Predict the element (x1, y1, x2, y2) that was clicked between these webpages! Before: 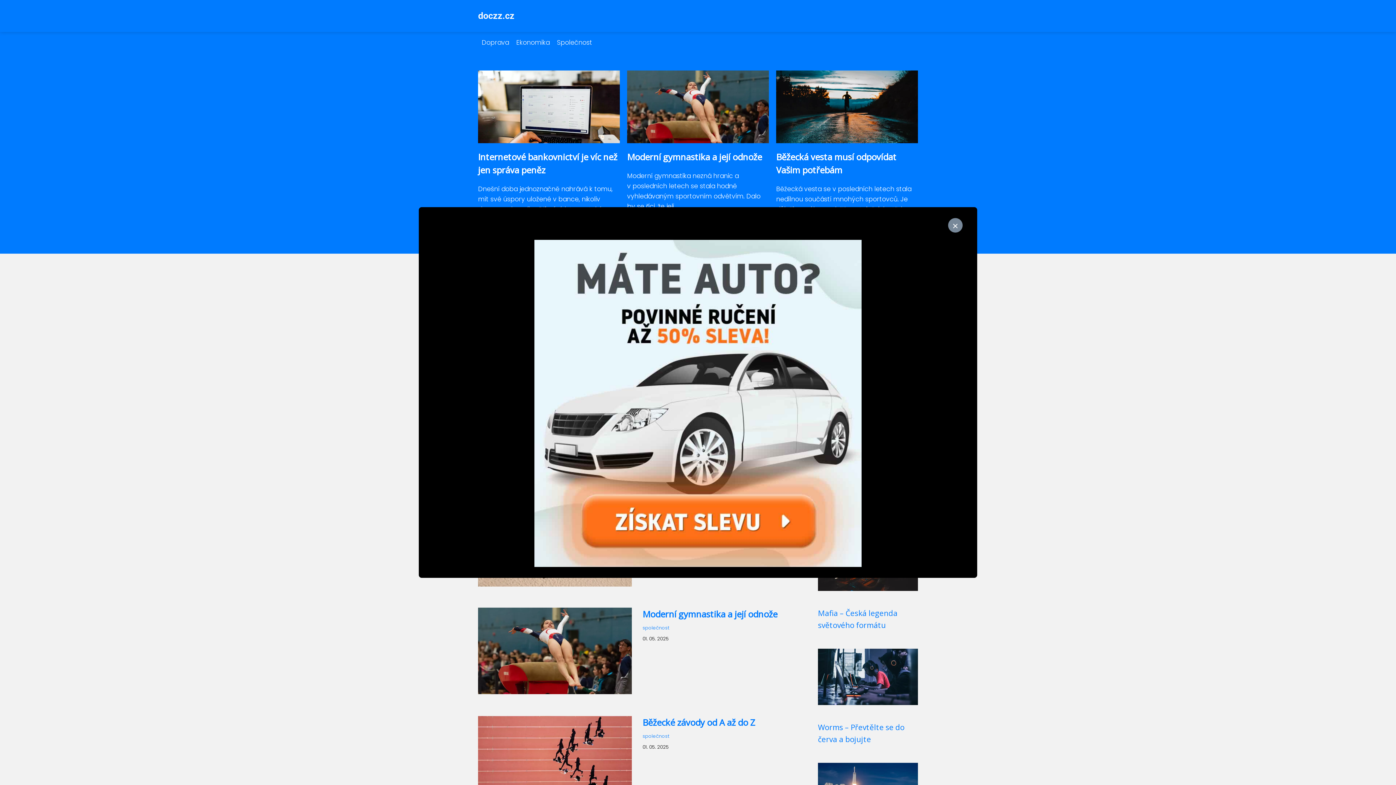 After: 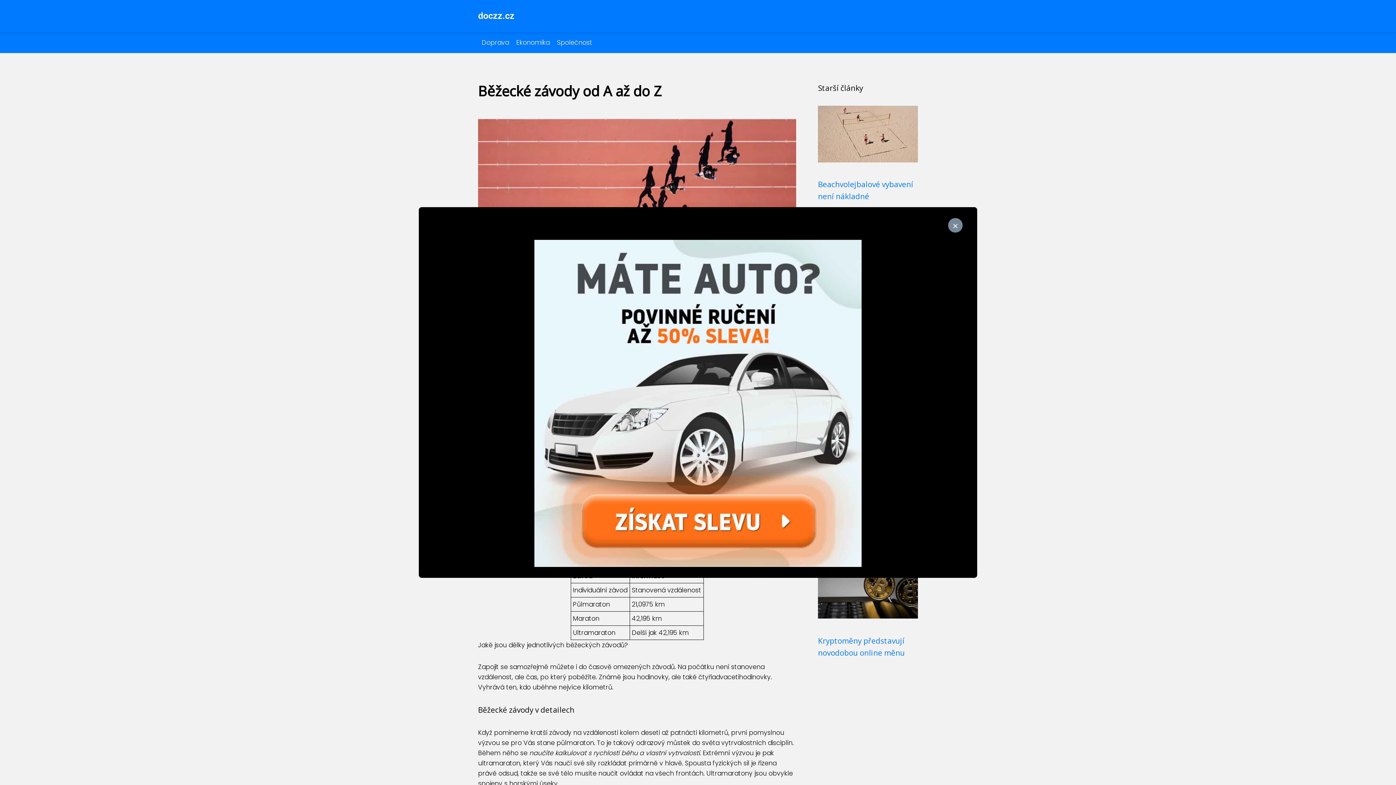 Action: label: Běžecké závody od A až do Z bbox: (642, 716, 755, 728)